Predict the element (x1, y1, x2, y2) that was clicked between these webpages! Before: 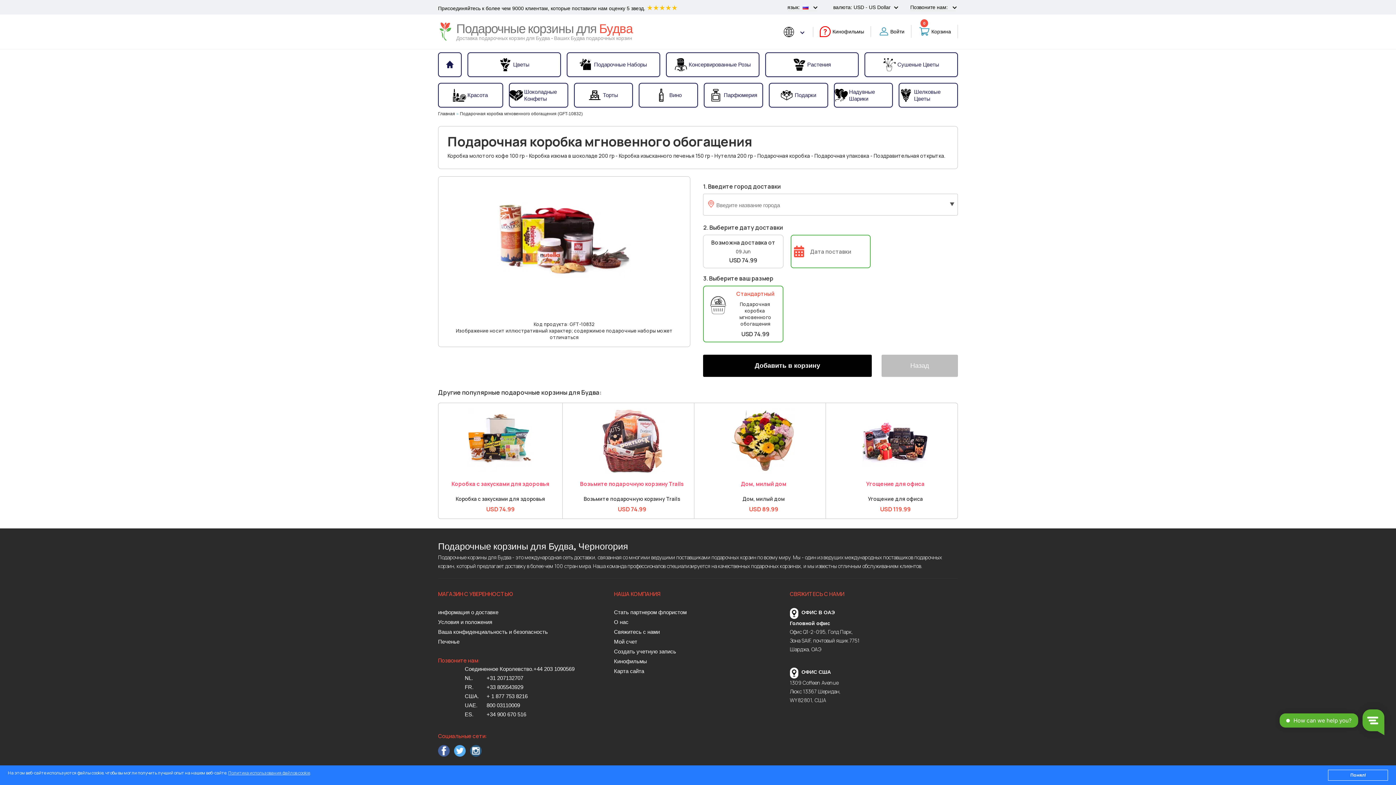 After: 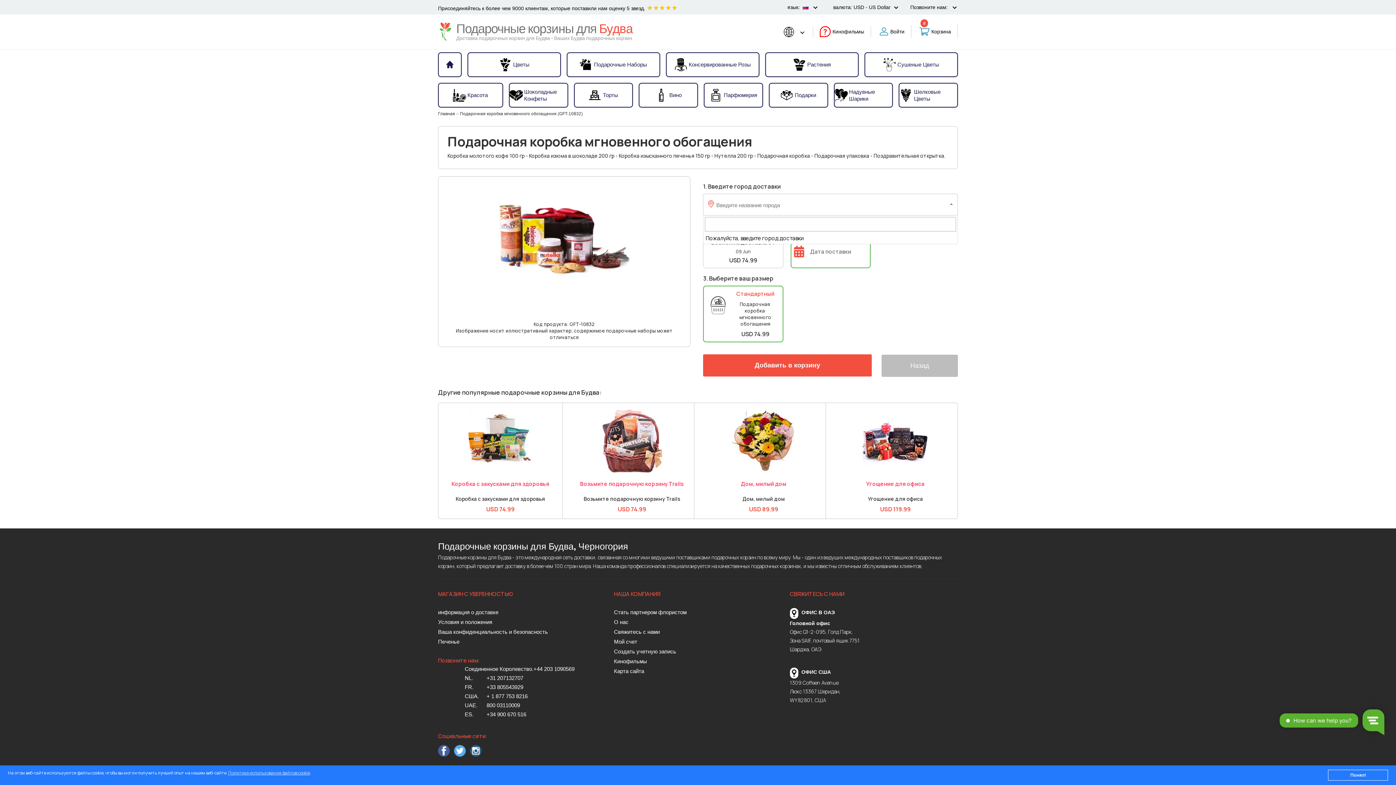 Action: bbox: (707, 356, 867, 375) label: Добавить в корзину